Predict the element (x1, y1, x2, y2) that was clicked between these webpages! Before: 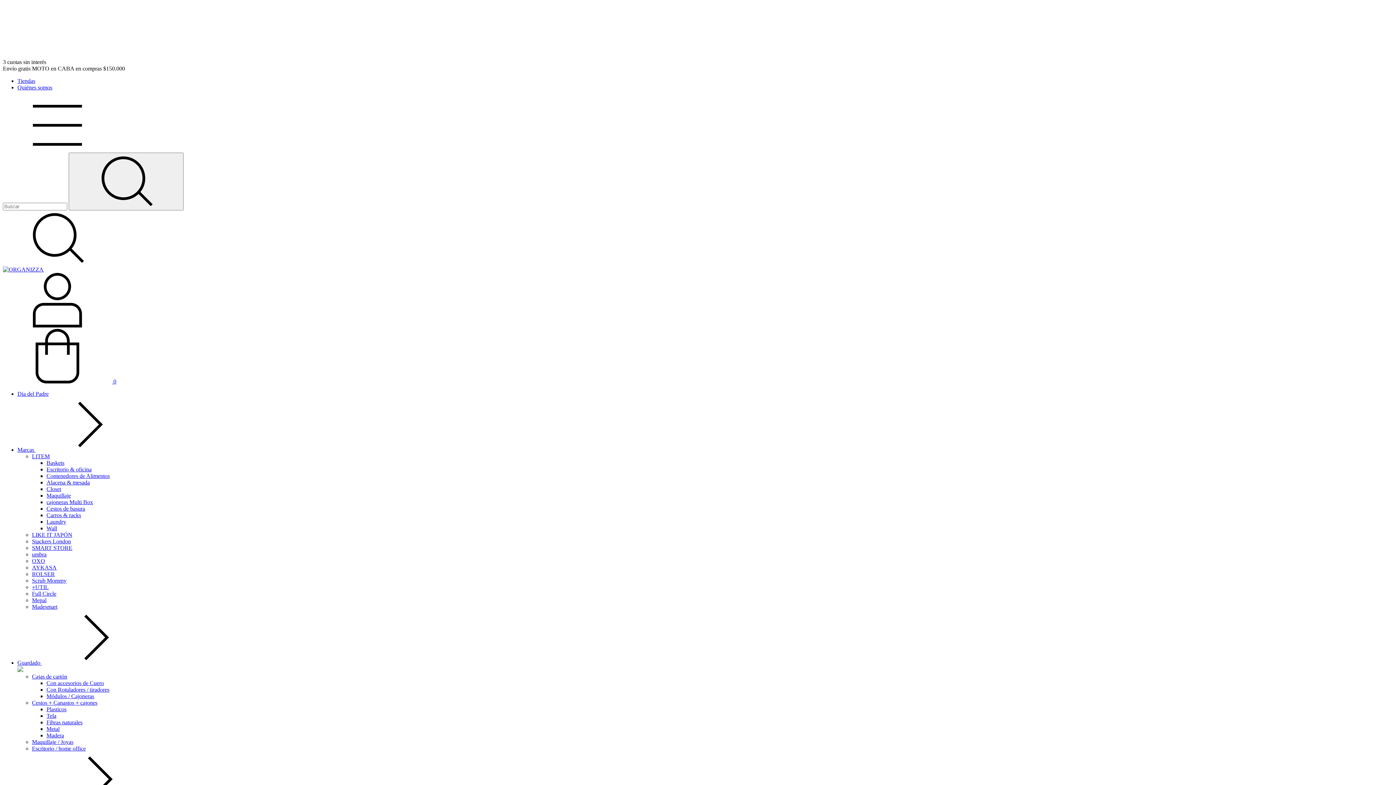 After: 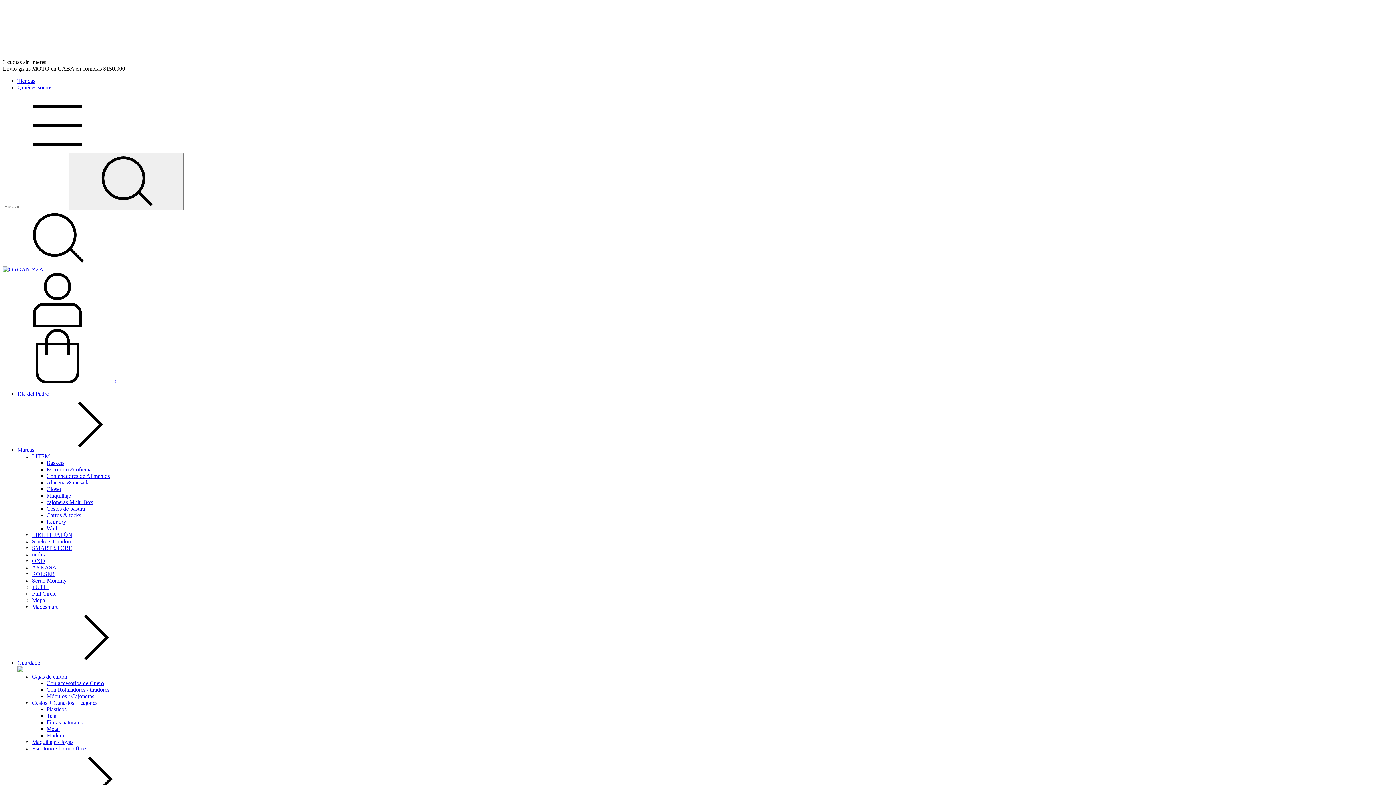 Action: bbox: (46, 460, 64, 466) label: Baskets